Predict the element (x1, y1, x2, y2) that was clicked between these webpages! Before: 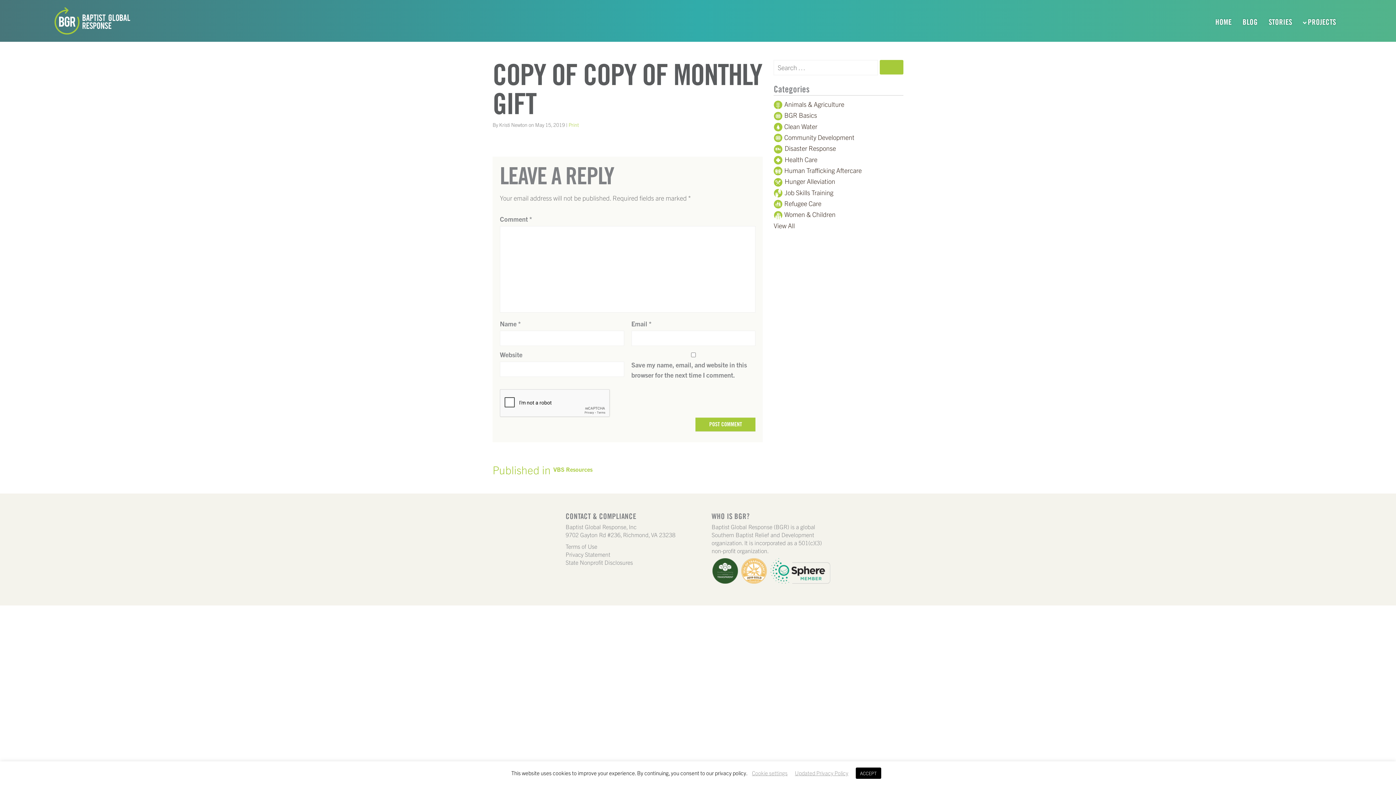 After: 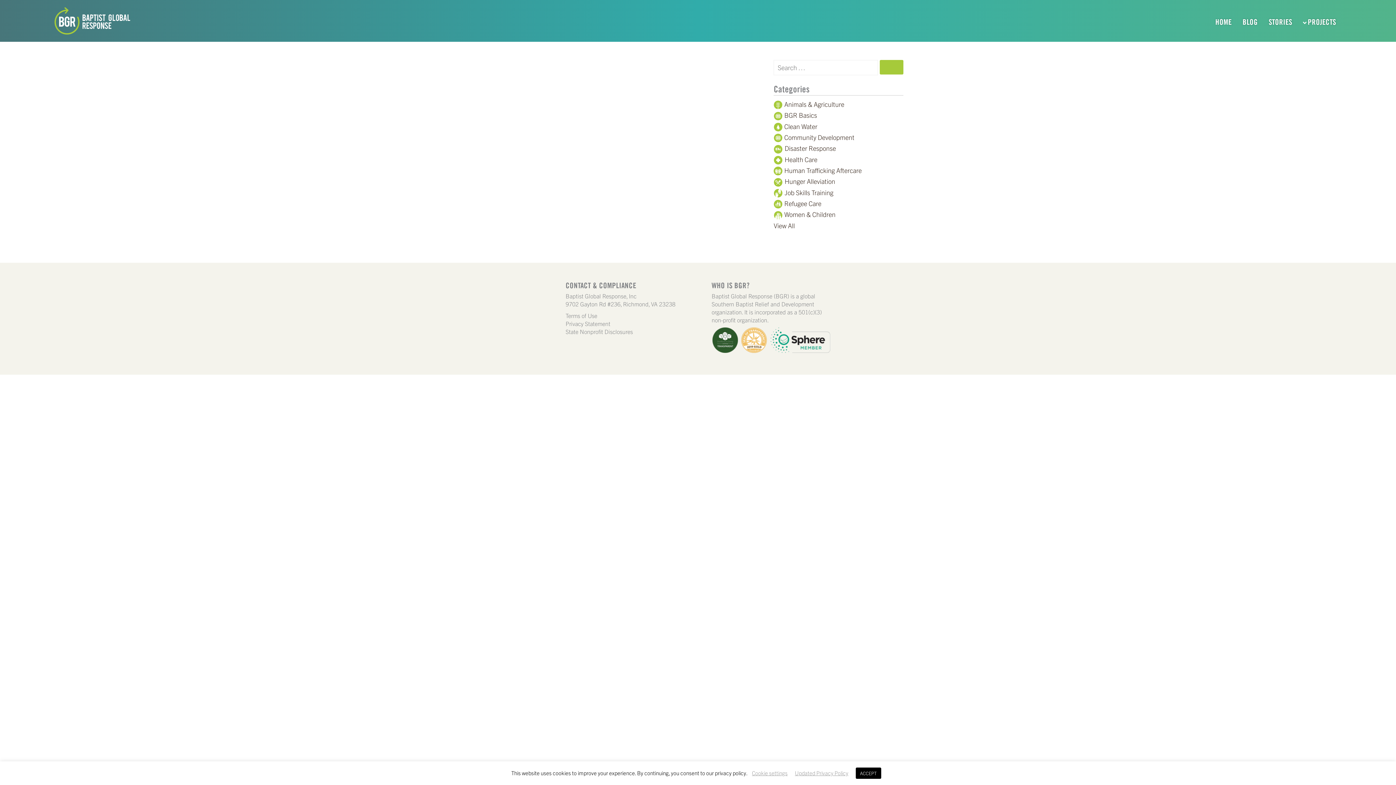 Action: bbox: (773, 177, 835, 185) label: Hunger Alleviation